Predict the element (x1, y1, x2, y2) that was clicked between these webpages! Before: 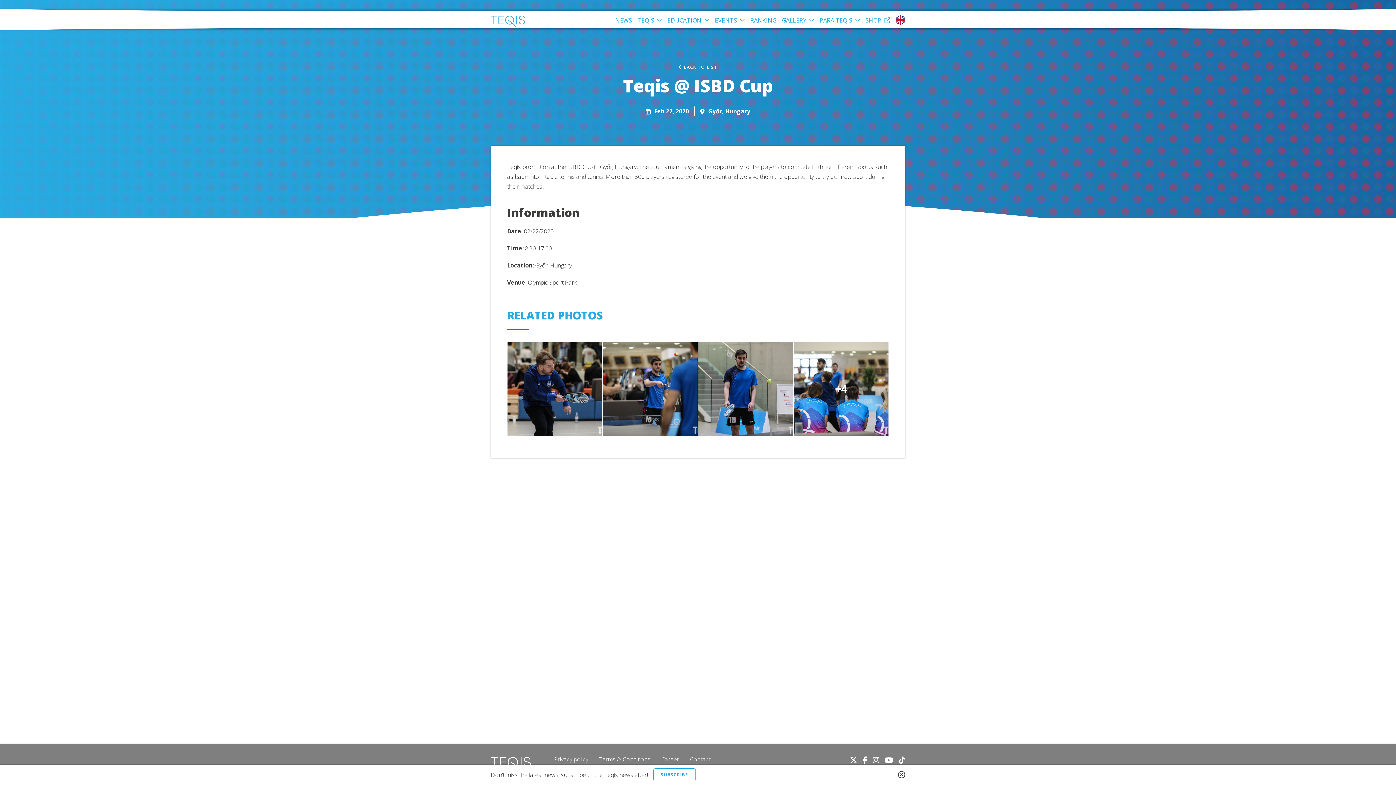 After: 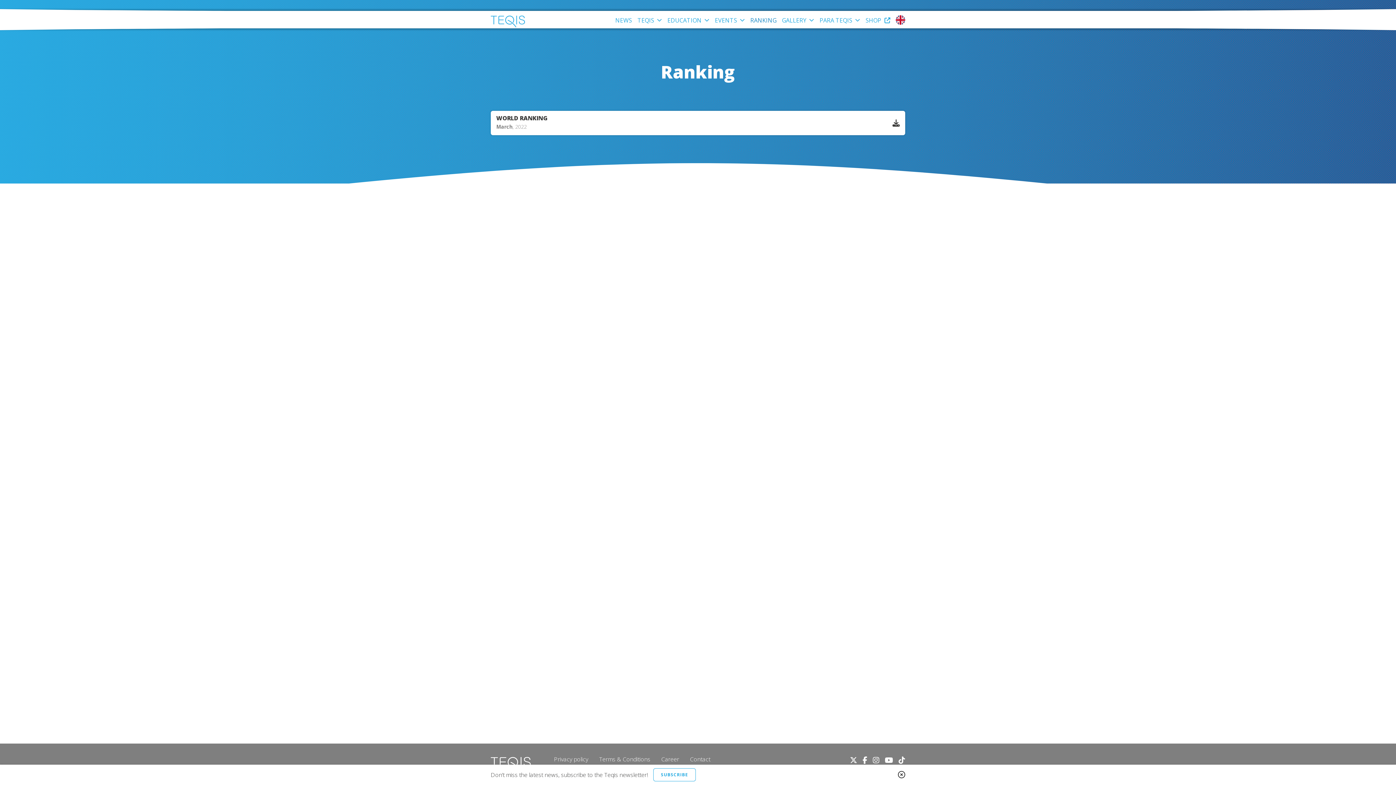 Action: label: RANKING bbox: (750, 17, 776, 23)